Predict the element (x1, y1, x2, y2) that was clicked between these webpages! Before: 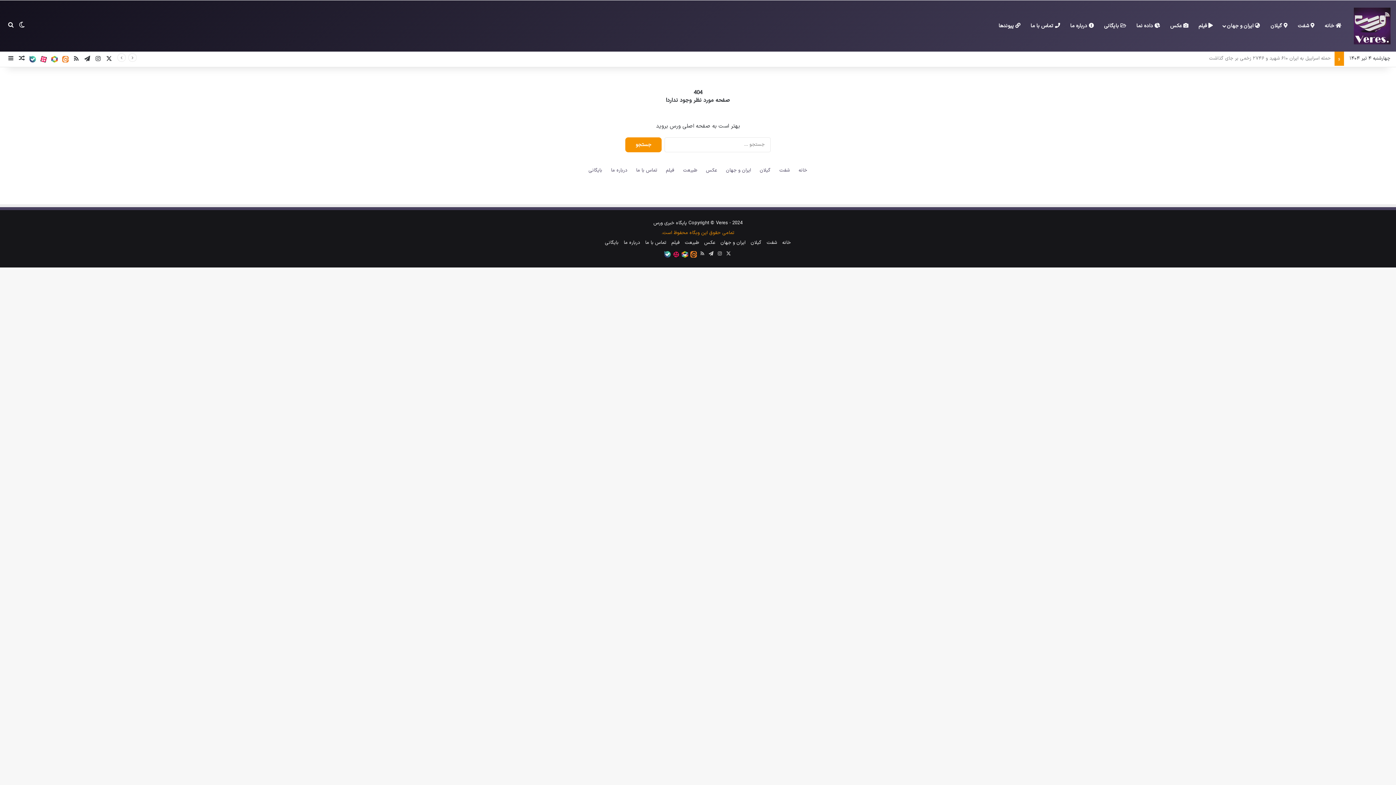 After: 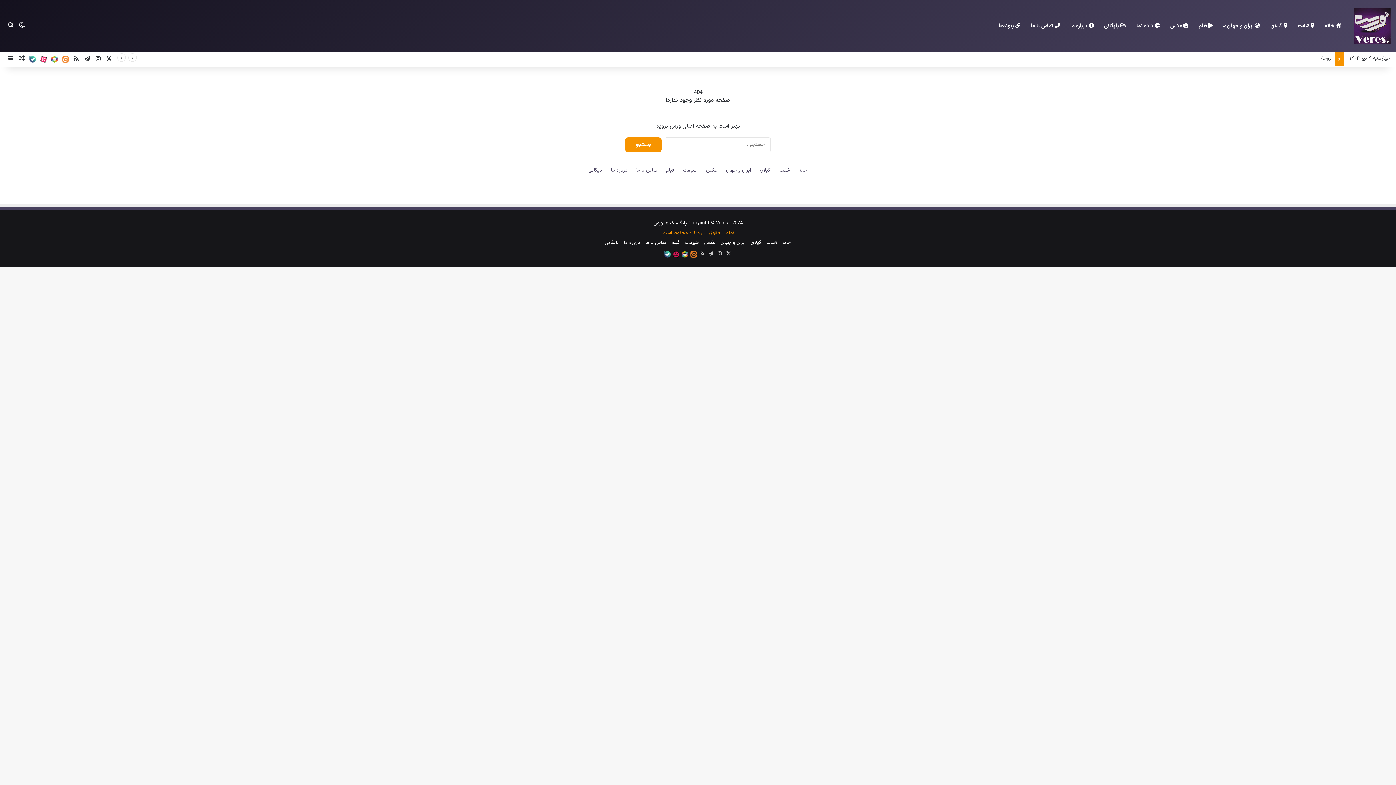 Action: bbox: (60, 51, 70, 66) label: ايتا